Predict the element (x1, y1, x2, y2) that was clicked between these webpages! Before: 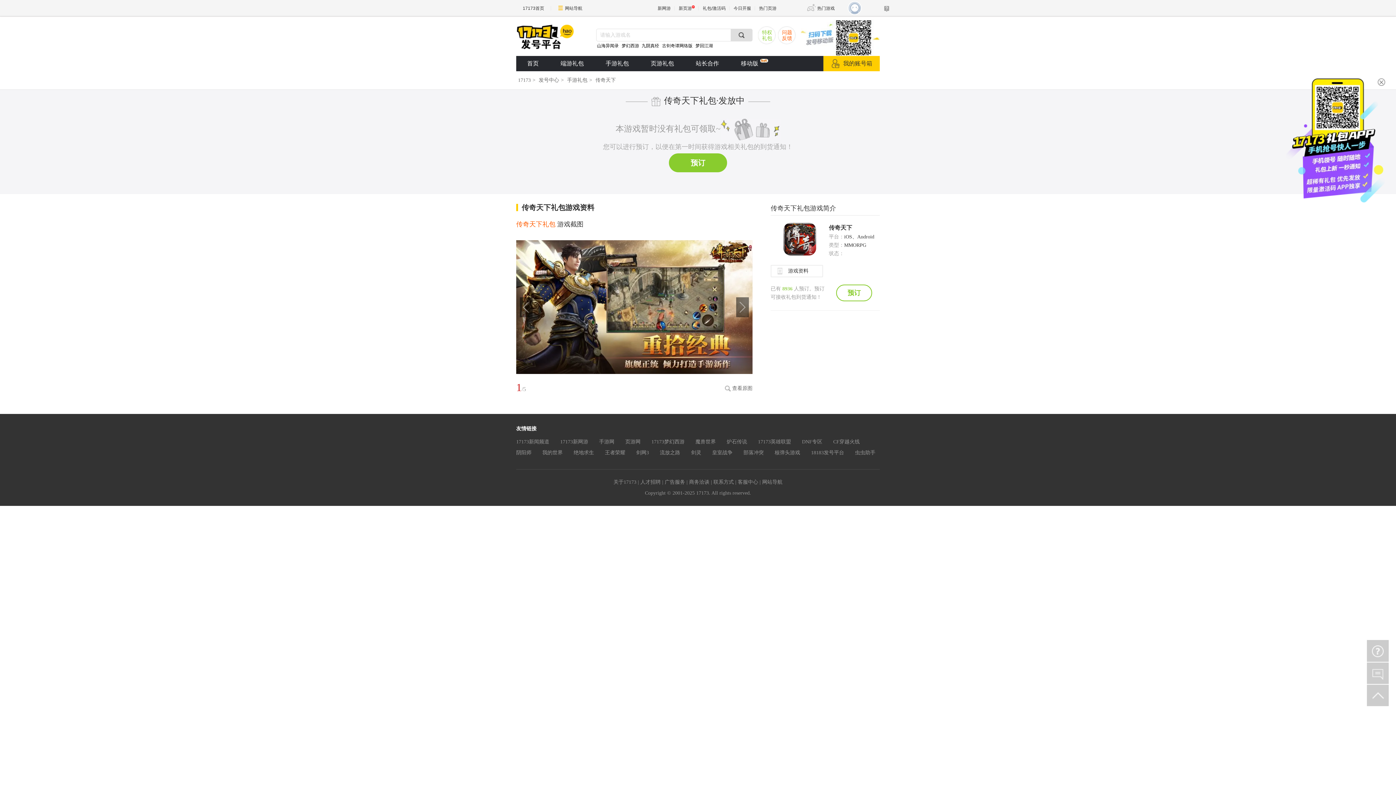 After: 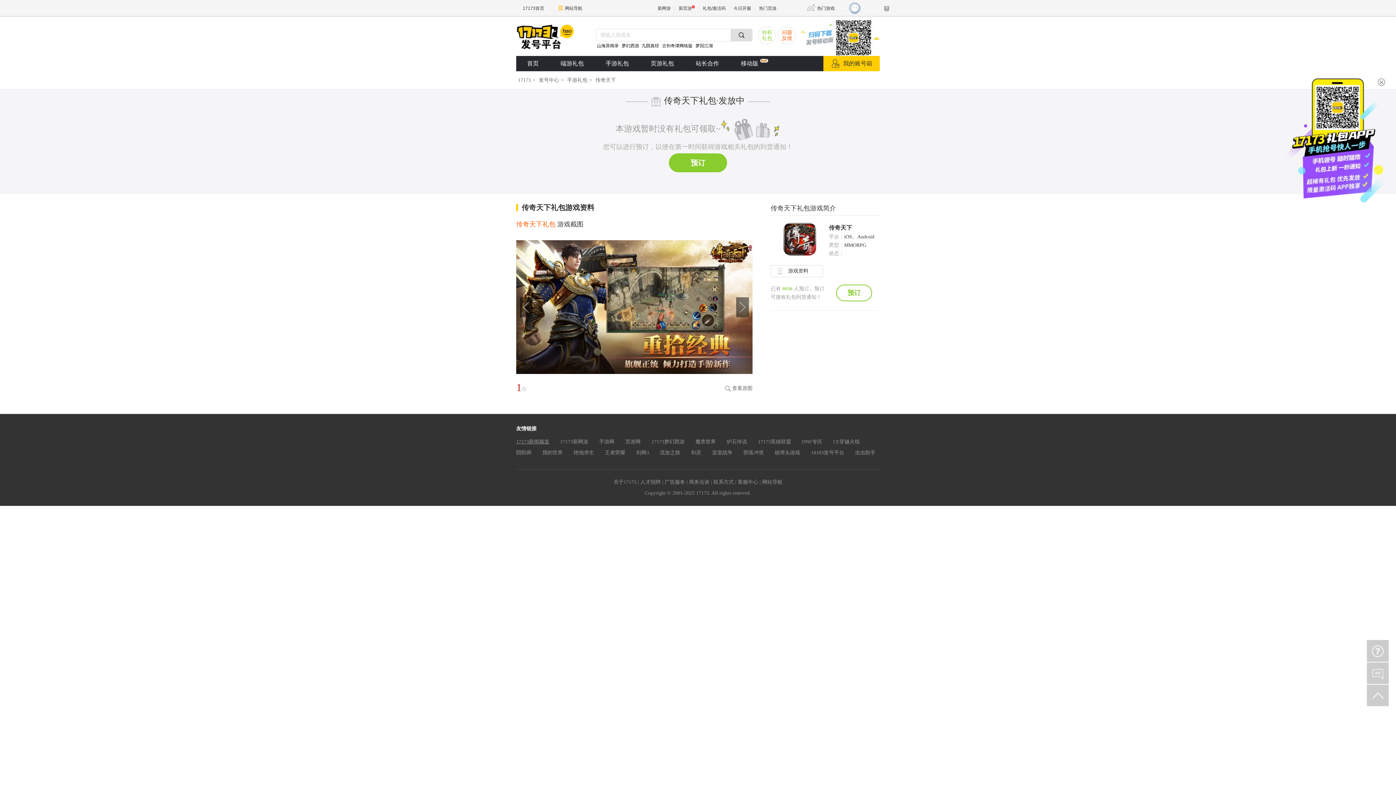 Action: bbox: (516, 439, 549, 444) label: 17173新闻频道